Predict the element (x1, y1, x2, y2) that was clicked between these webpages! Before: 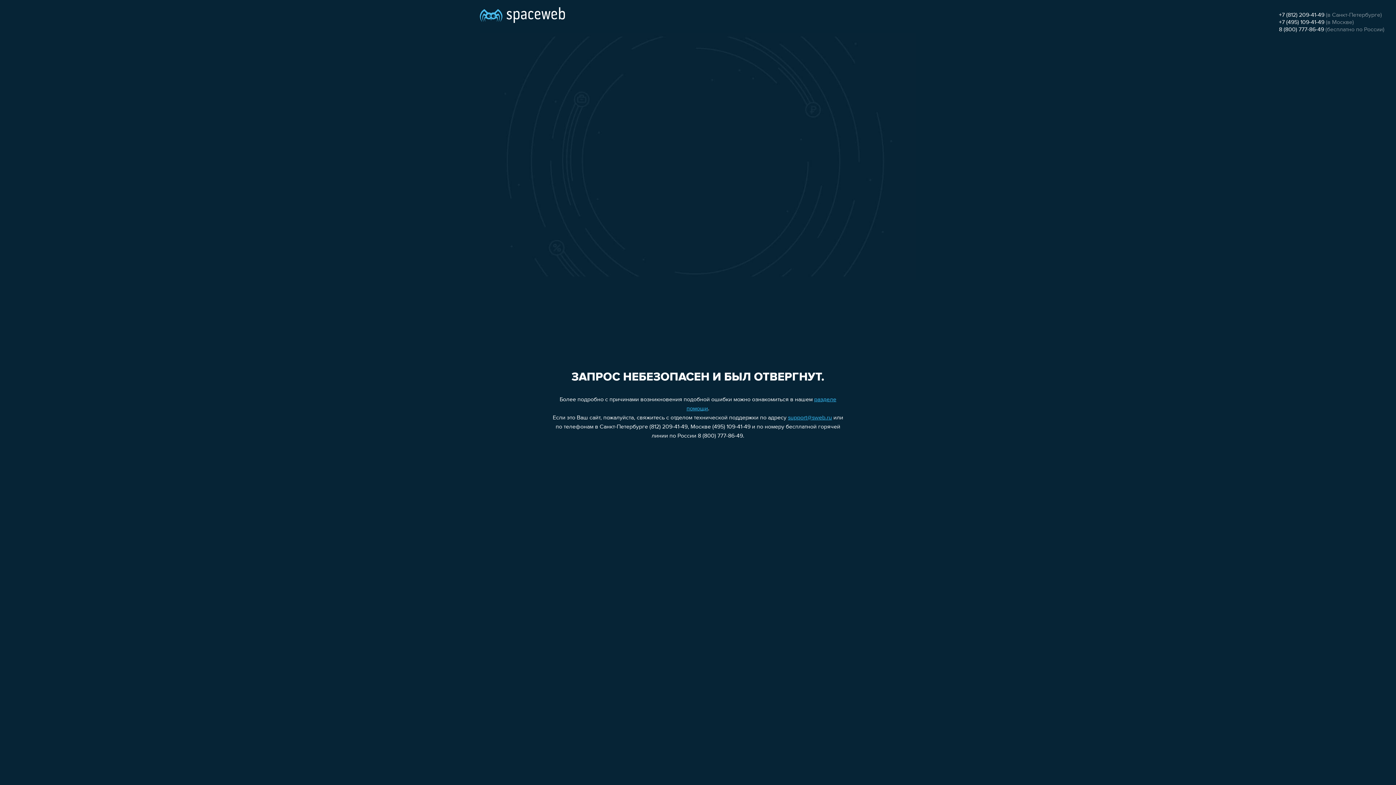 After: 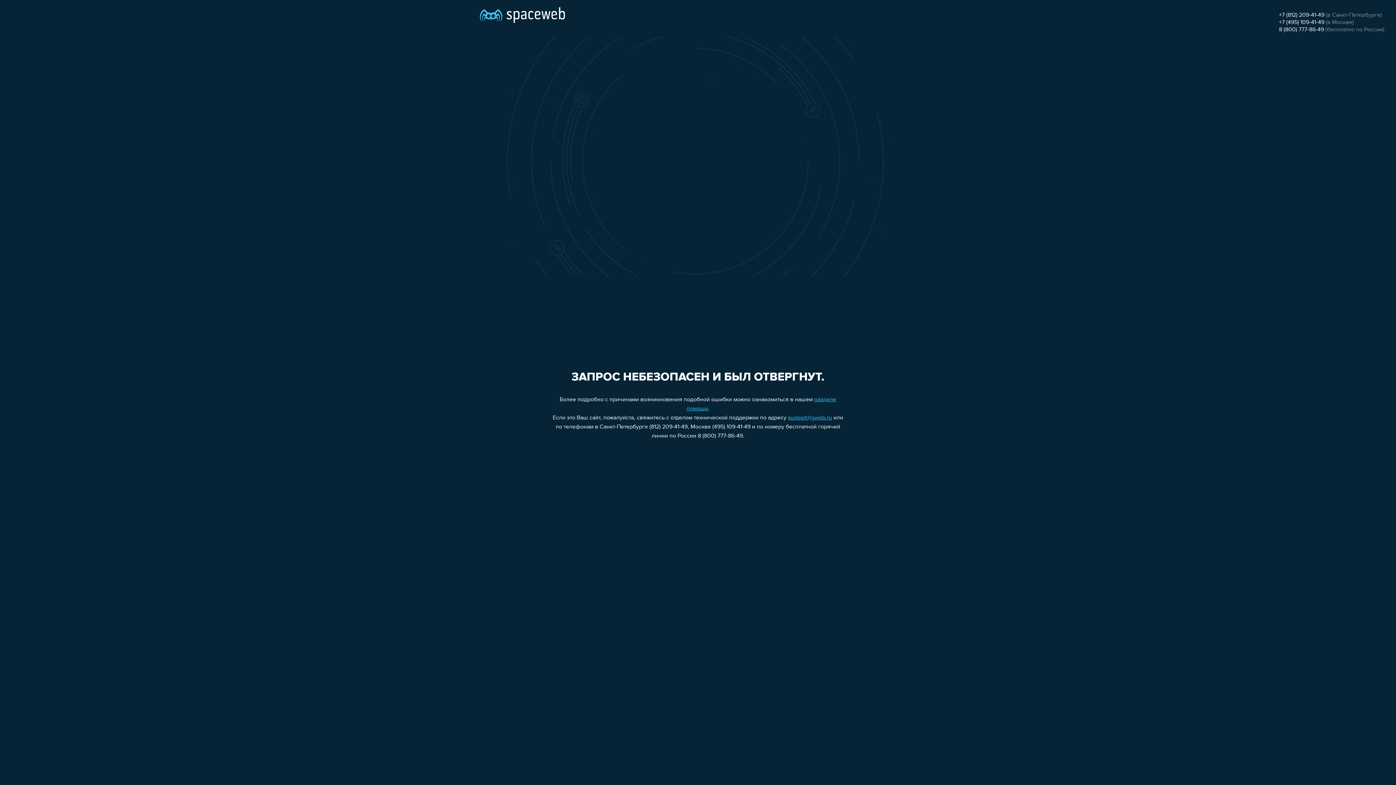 Action: label: +7 (812) 209-41-49 bbox: (1279, 12, 1324, 18)